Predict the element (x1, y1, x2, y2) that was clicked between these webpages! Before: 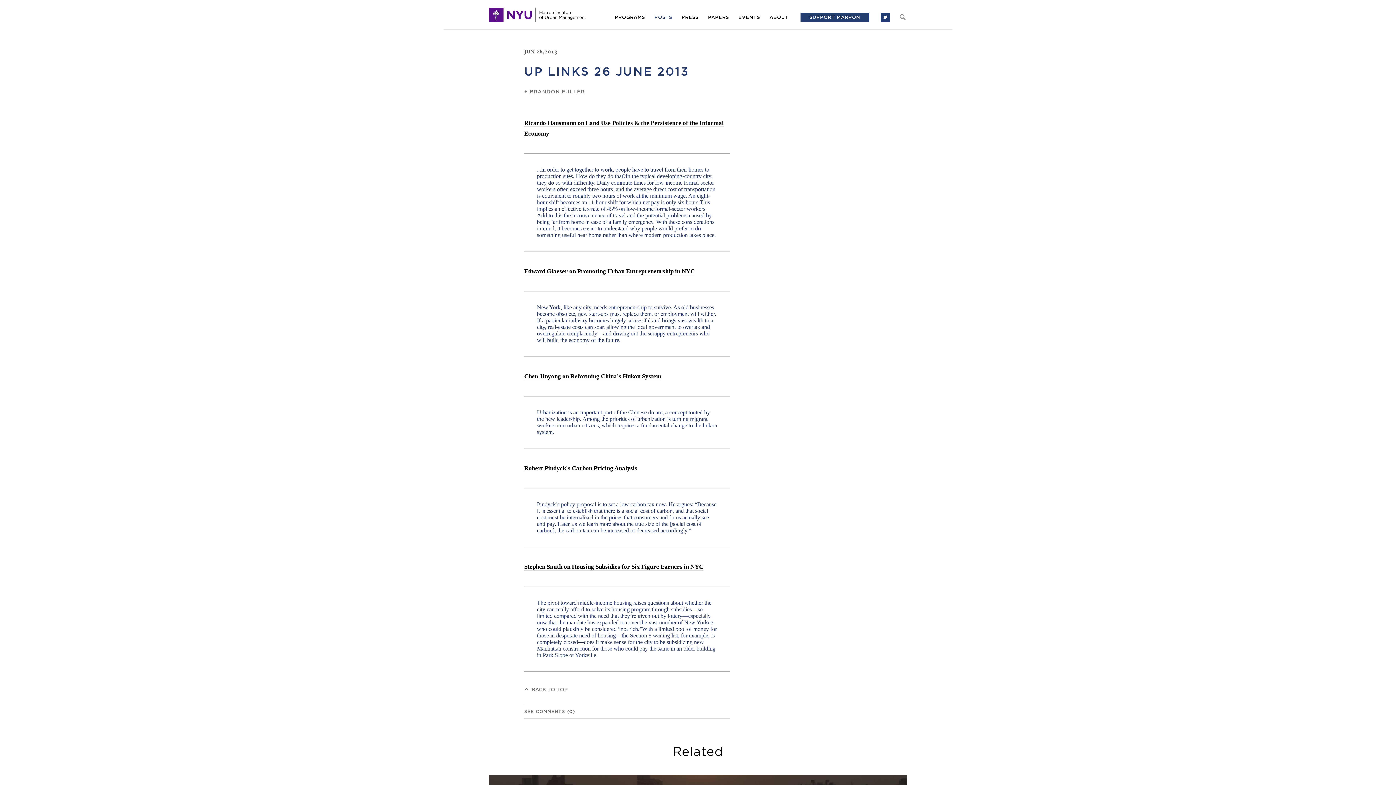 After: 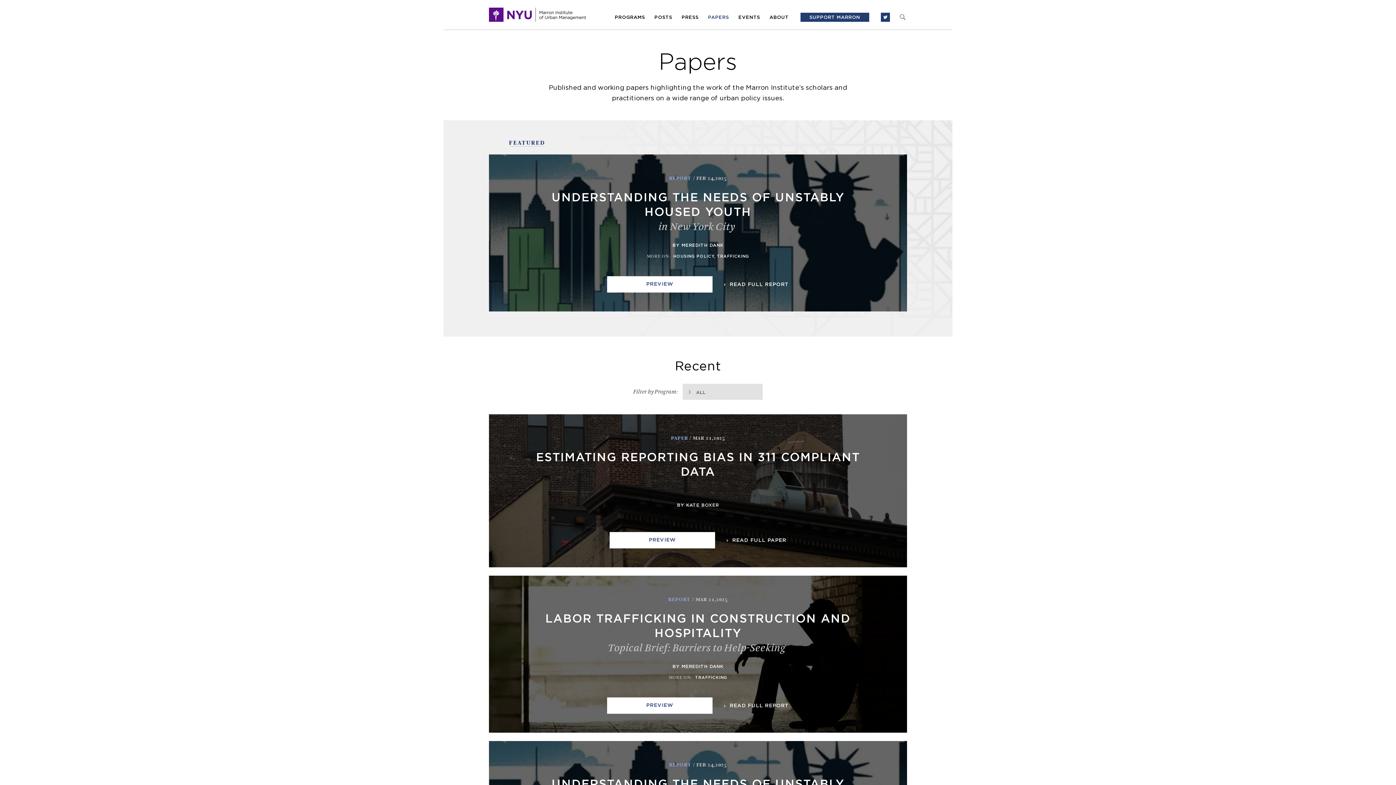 Action: bbox: (708, 13, 729, 21) label: PAPERS